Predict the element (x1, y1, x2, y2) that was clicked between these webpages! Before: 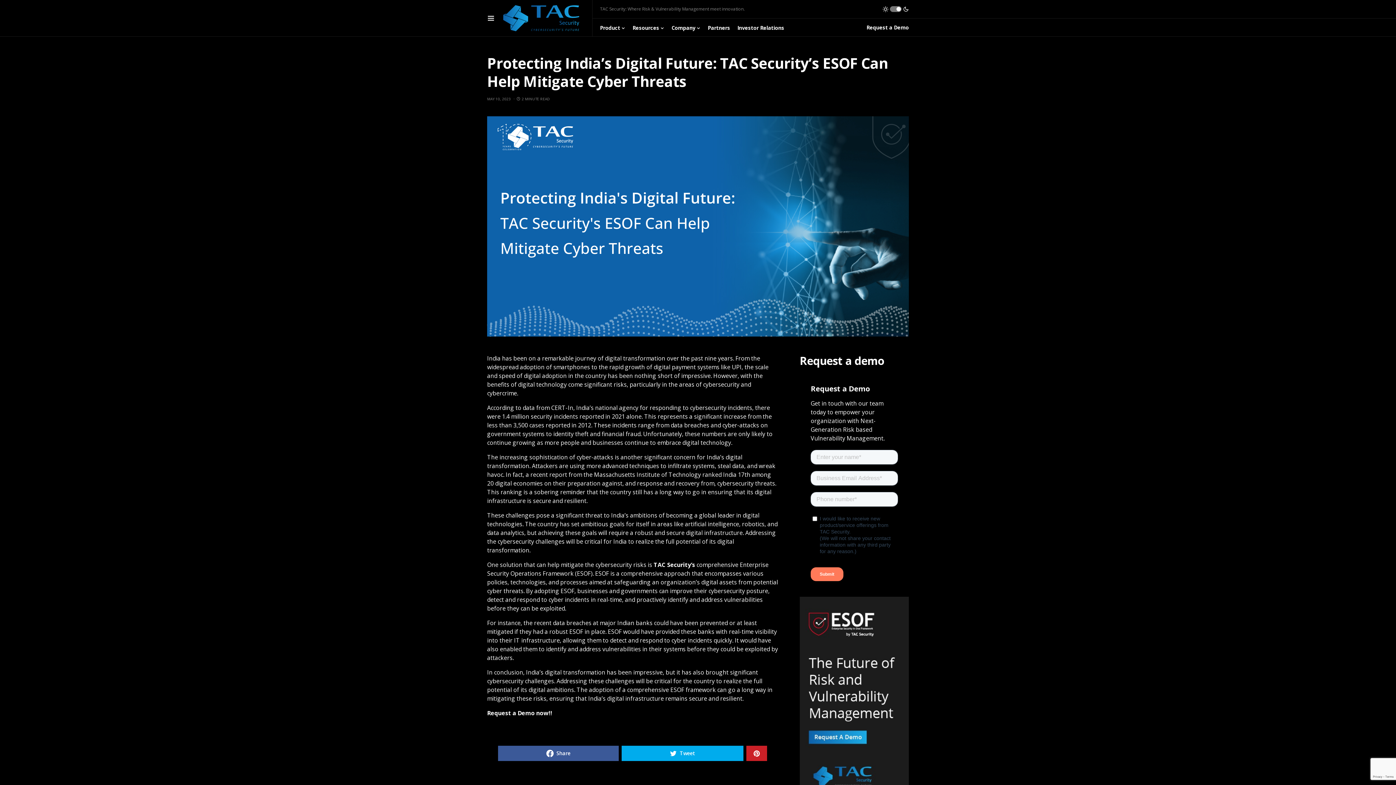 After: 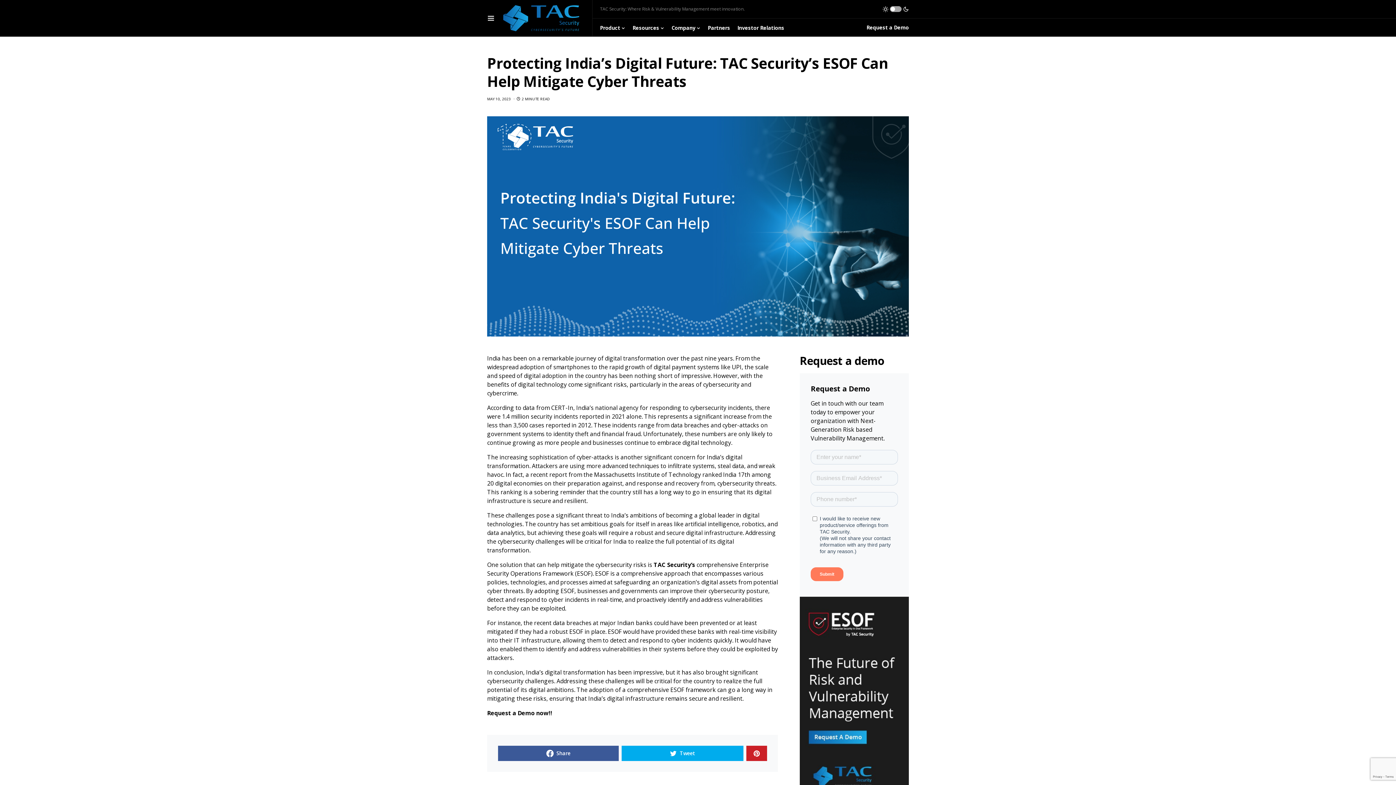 Action: bbox: (882, 3, 909, 14)